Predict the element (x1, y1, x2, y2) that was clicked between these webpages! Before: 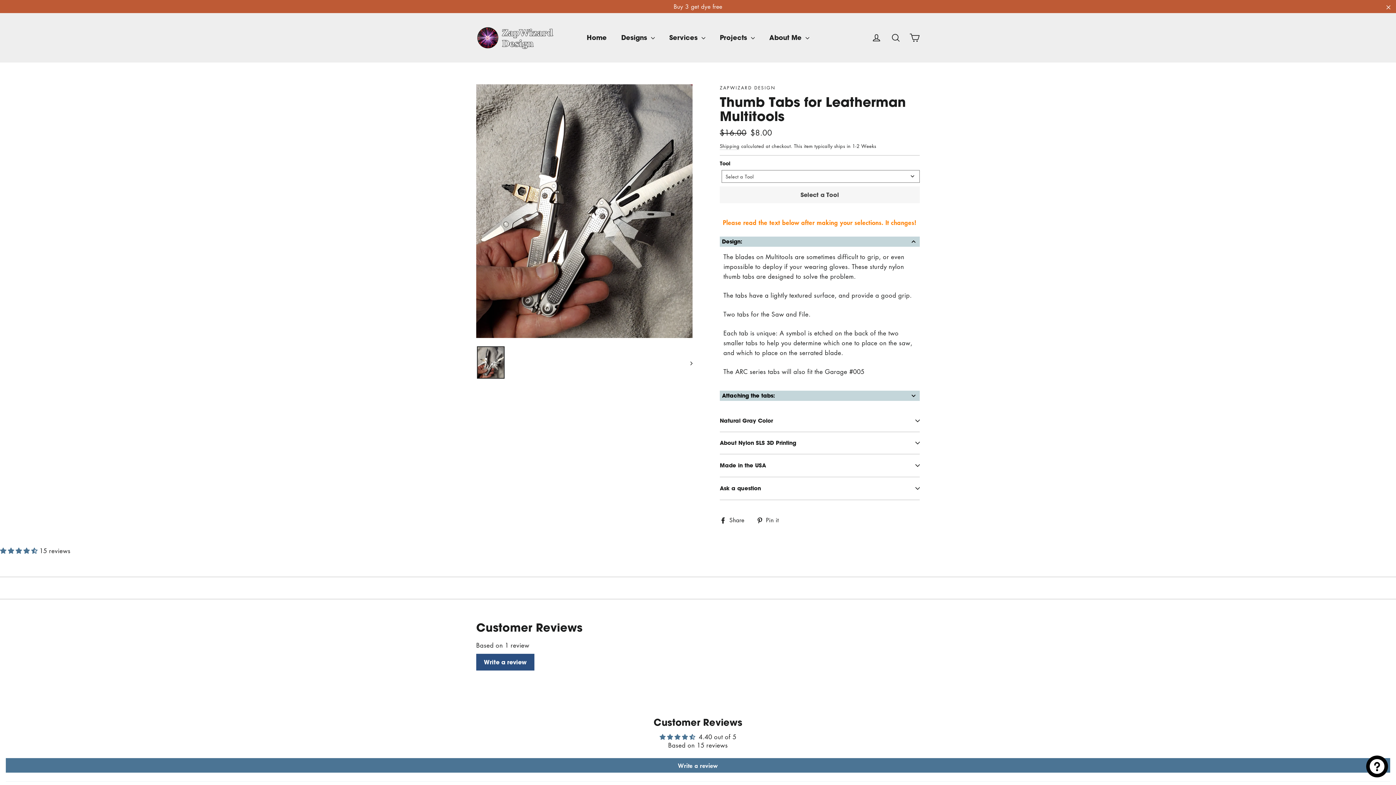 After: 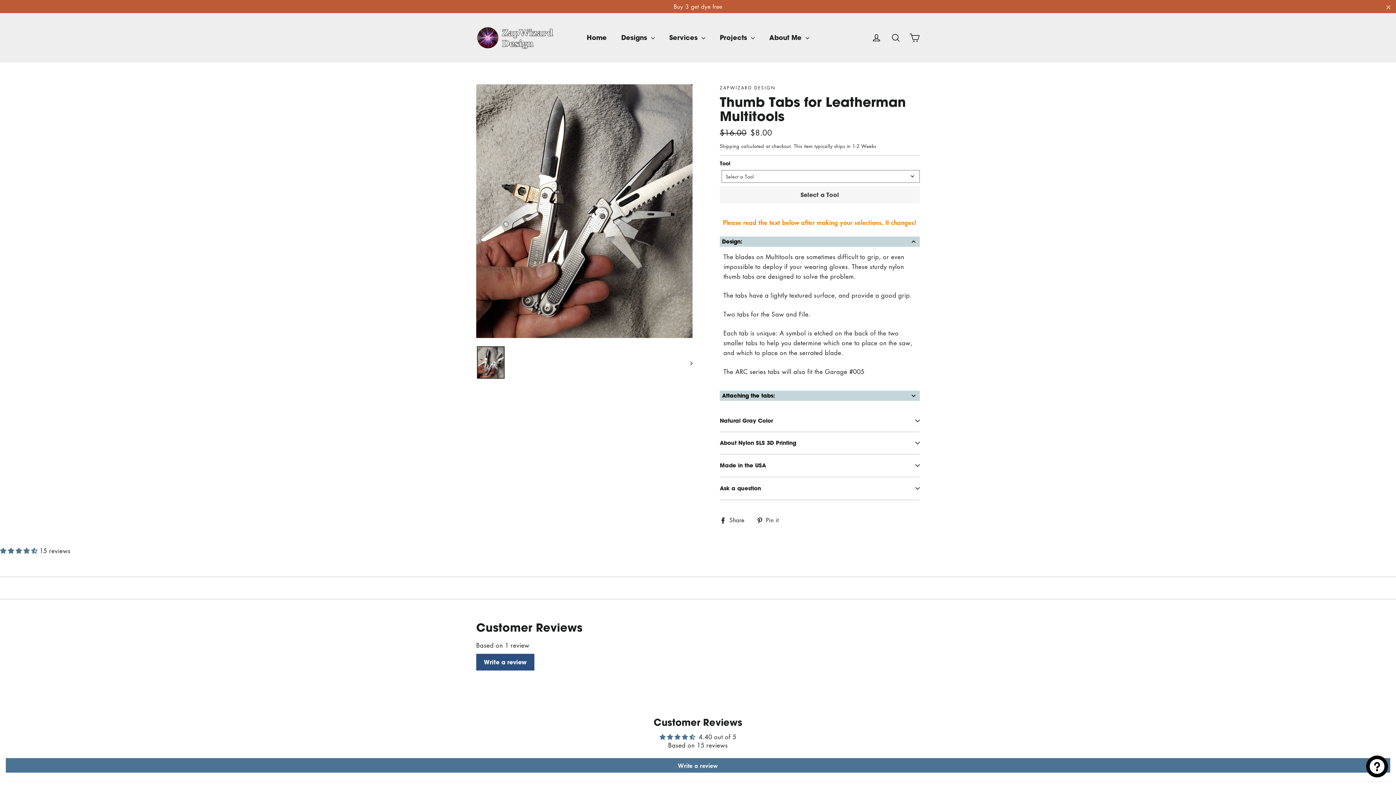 Action: bbox: (477, 346, 504, 378)